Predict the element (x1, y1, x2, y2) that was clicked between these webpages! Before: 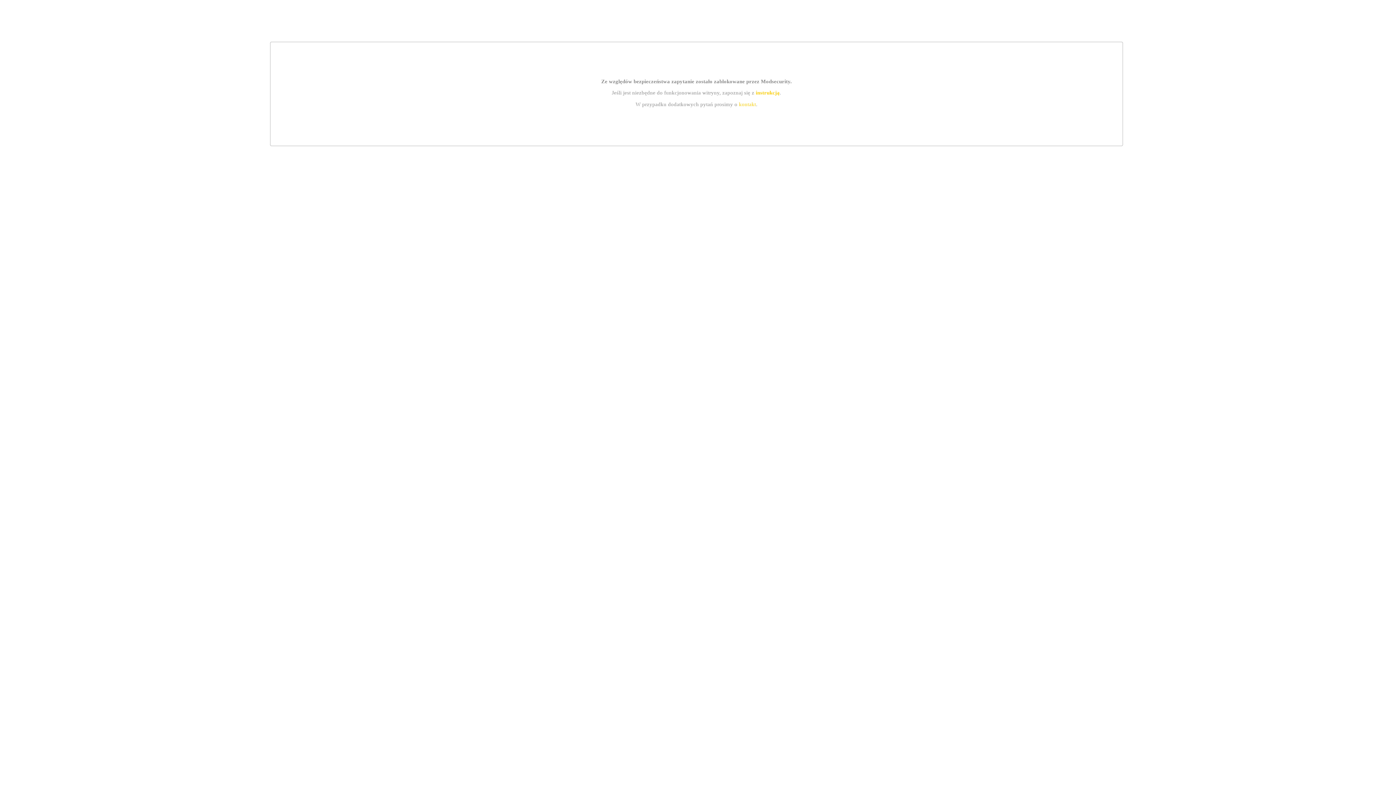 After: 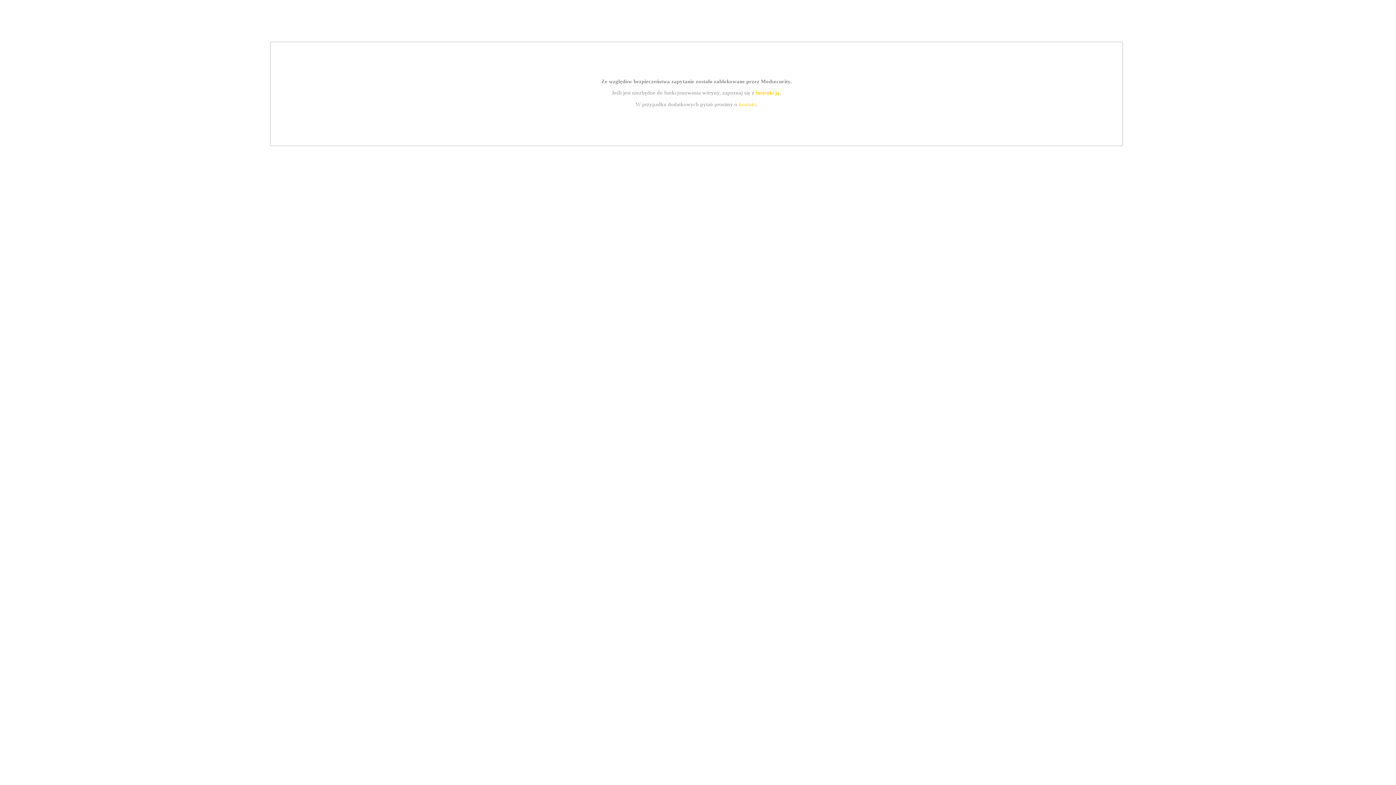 Action: bbox: (755, 89, 779, 95) label: instrukcją